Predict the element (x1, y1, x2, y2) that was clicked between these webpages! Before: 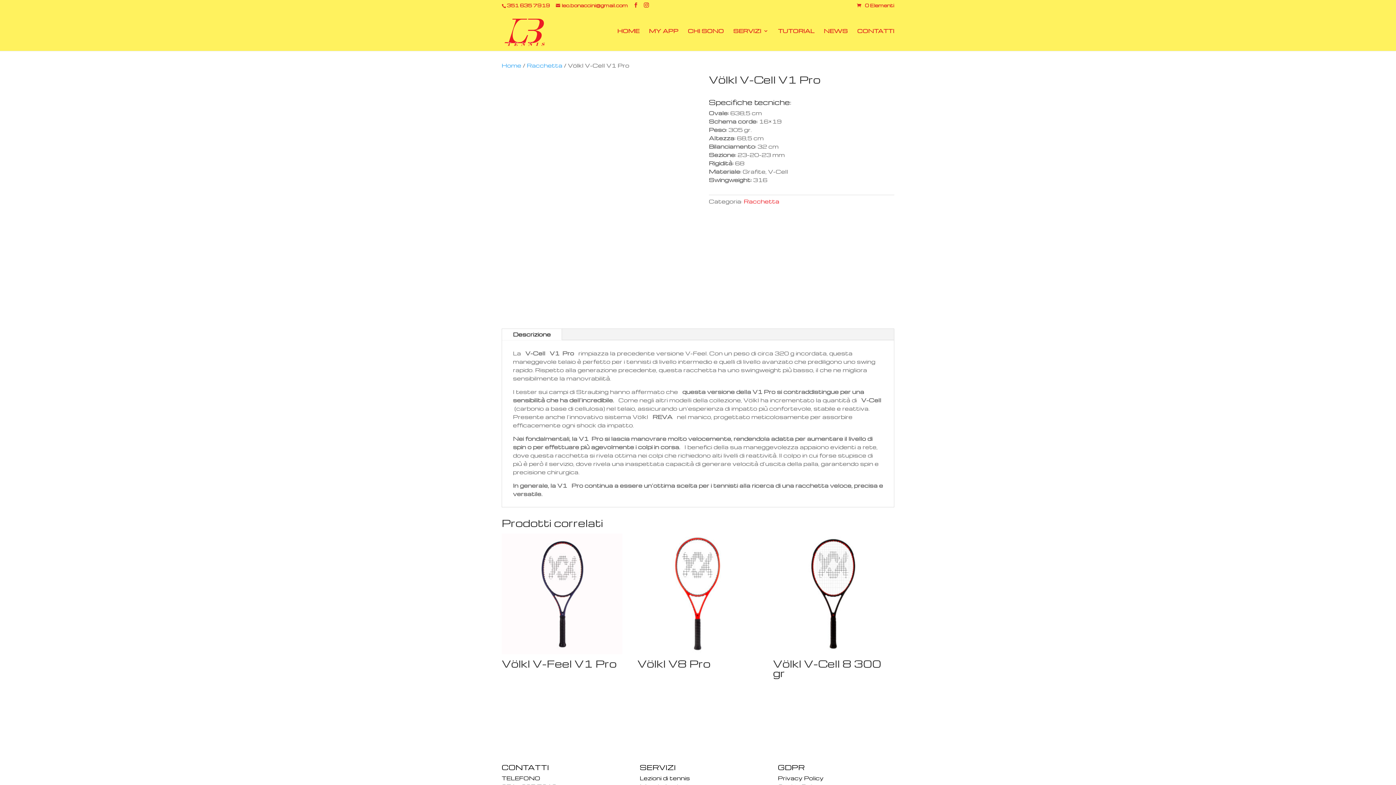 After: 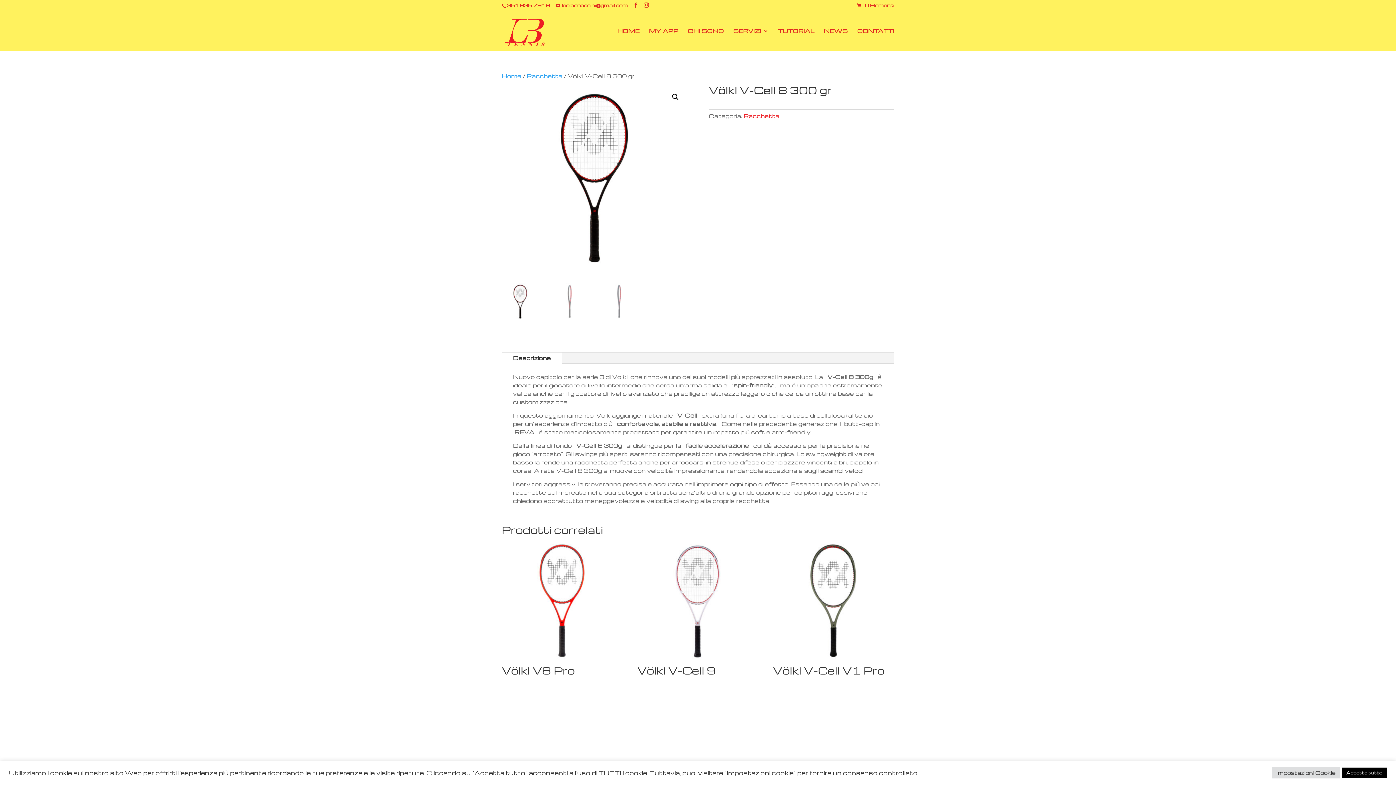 Action: bbox: (773, 533, 893, 682) label: Völkl V-Cell 8 300 gr